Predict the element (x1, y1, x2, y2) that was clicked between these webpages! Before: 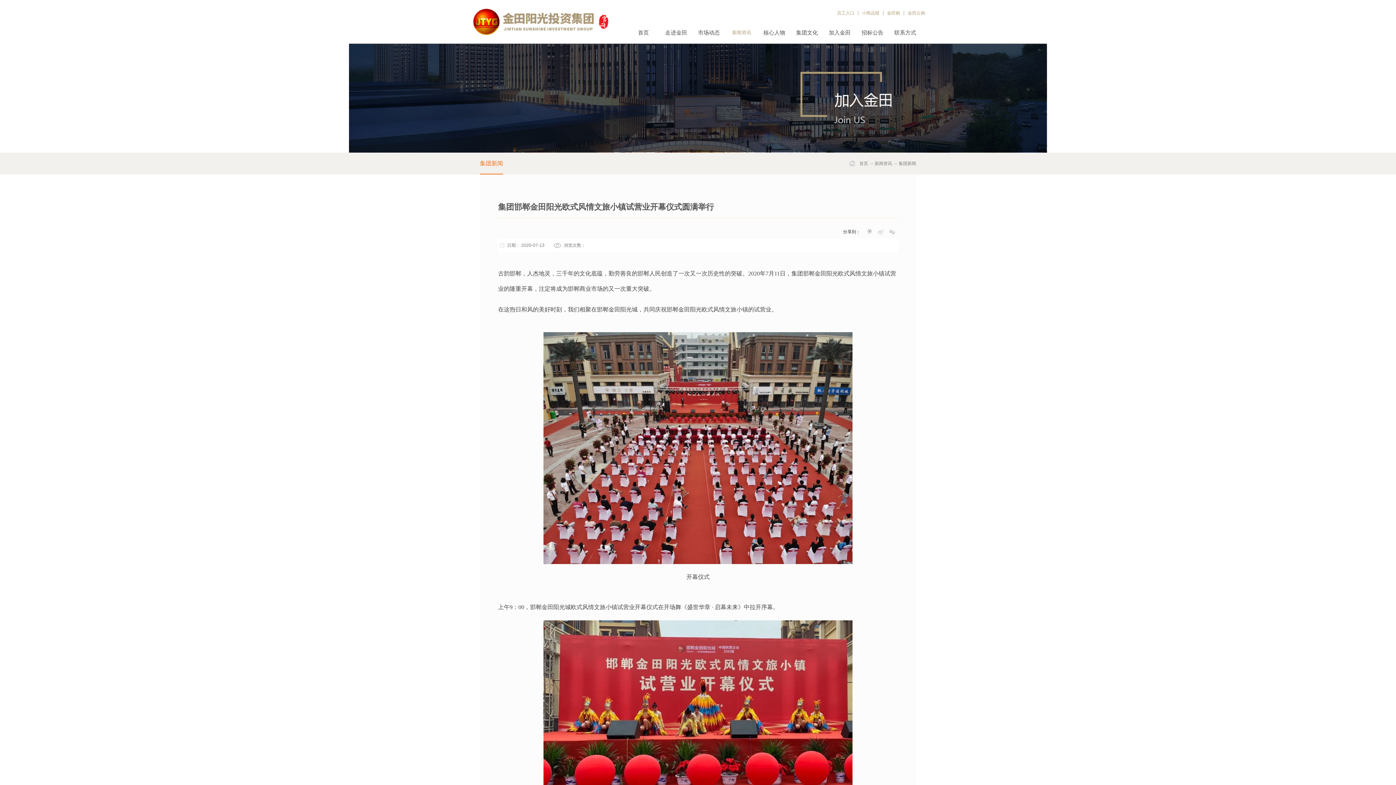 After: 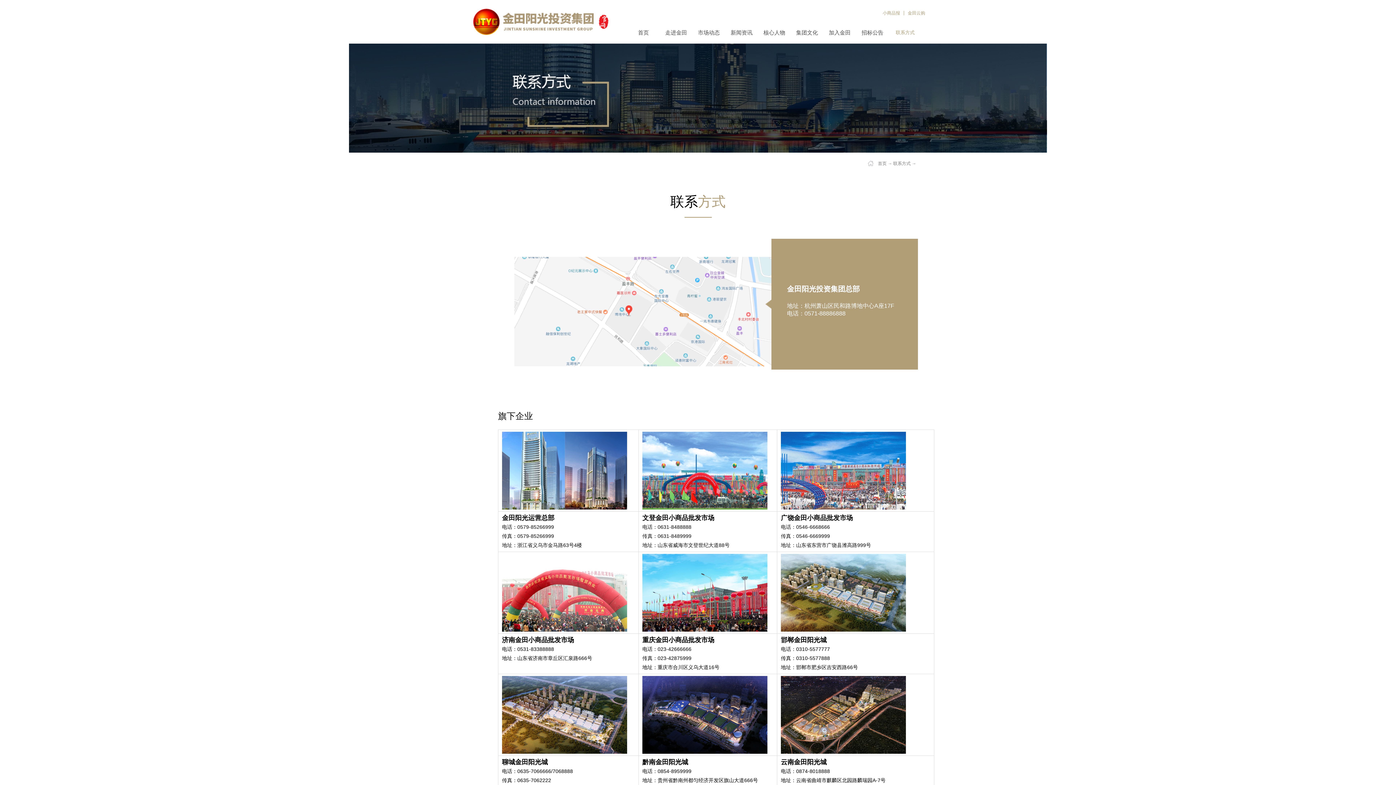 Action: bbox: (889, 21, 921, 43) label: 联系方式